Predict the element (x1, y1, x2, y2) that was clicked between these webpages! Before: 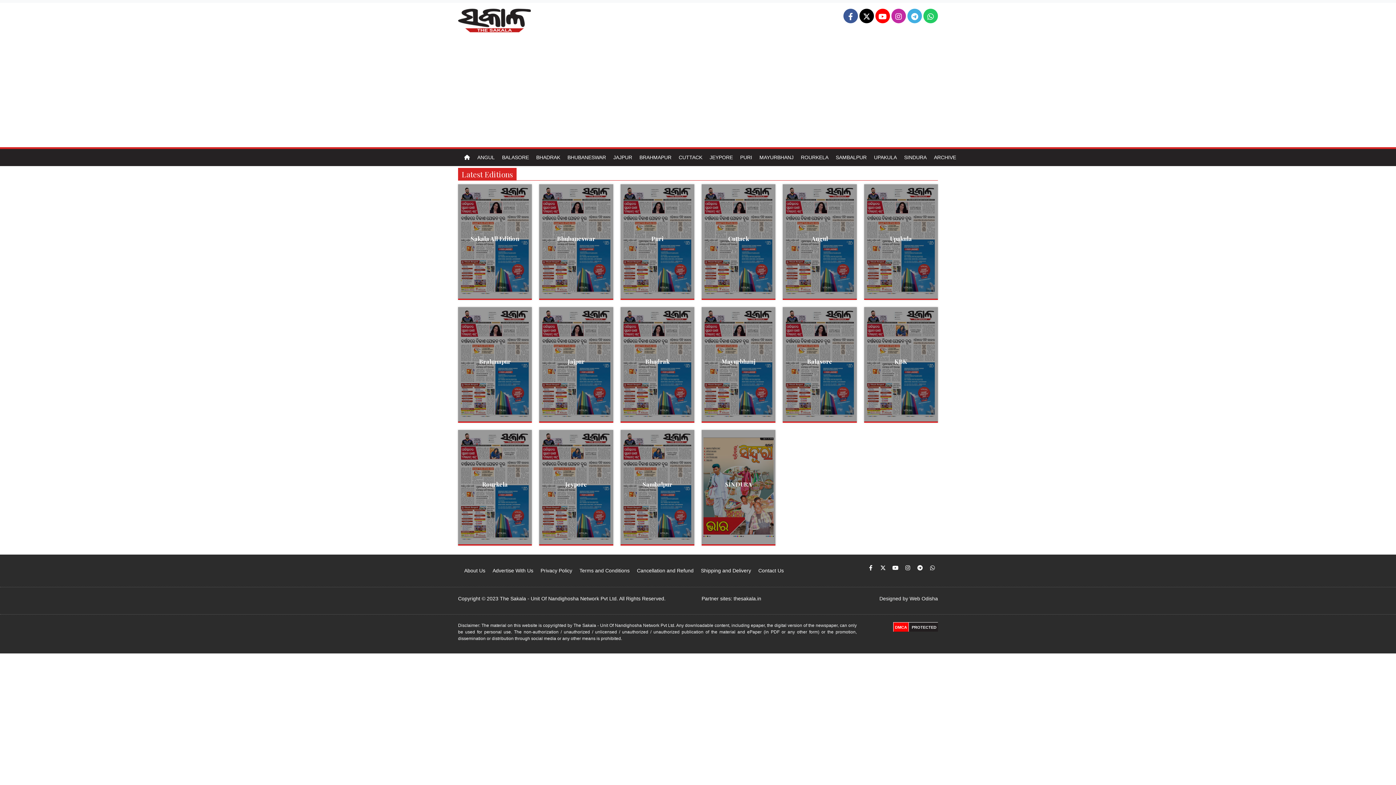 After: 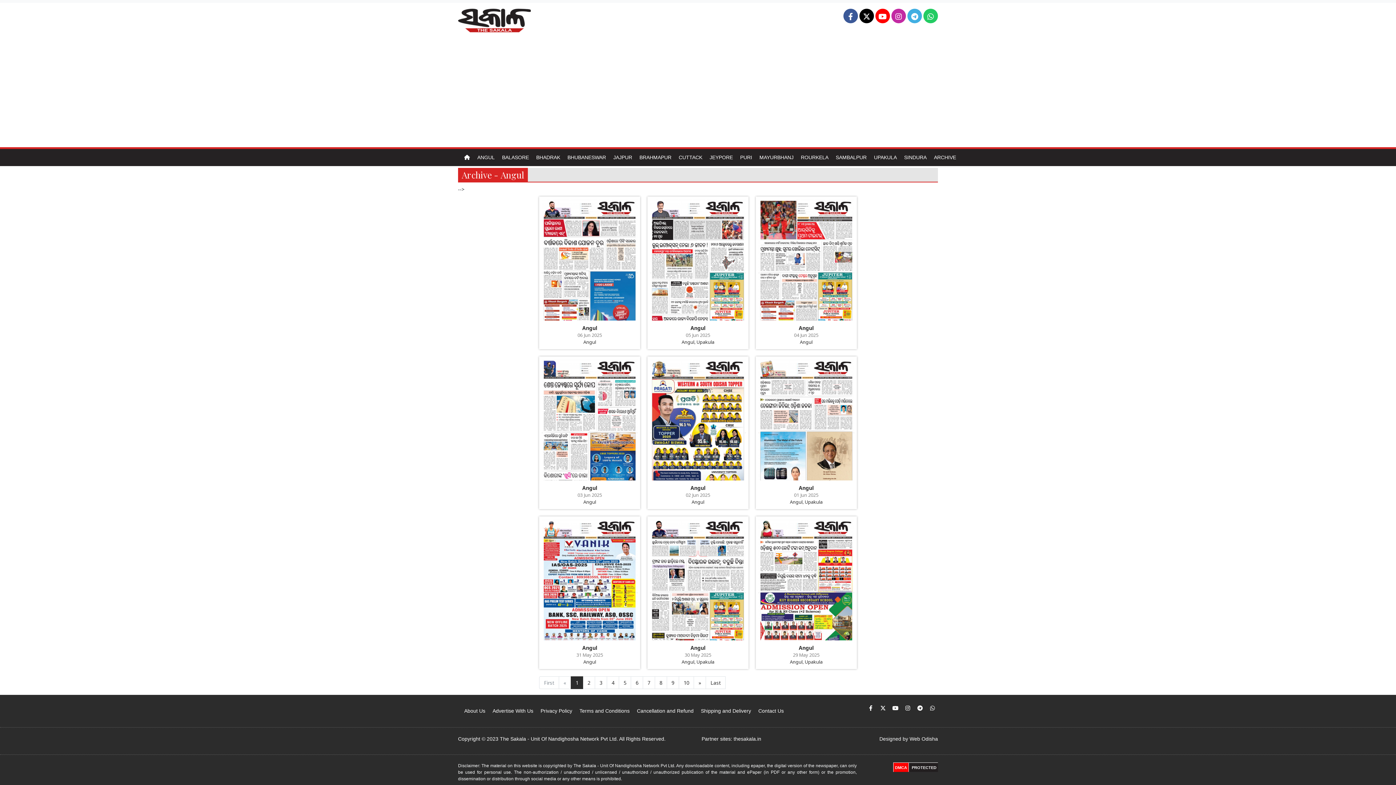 Action: label: ANGUL bbox: (474, 151, 497, 164)